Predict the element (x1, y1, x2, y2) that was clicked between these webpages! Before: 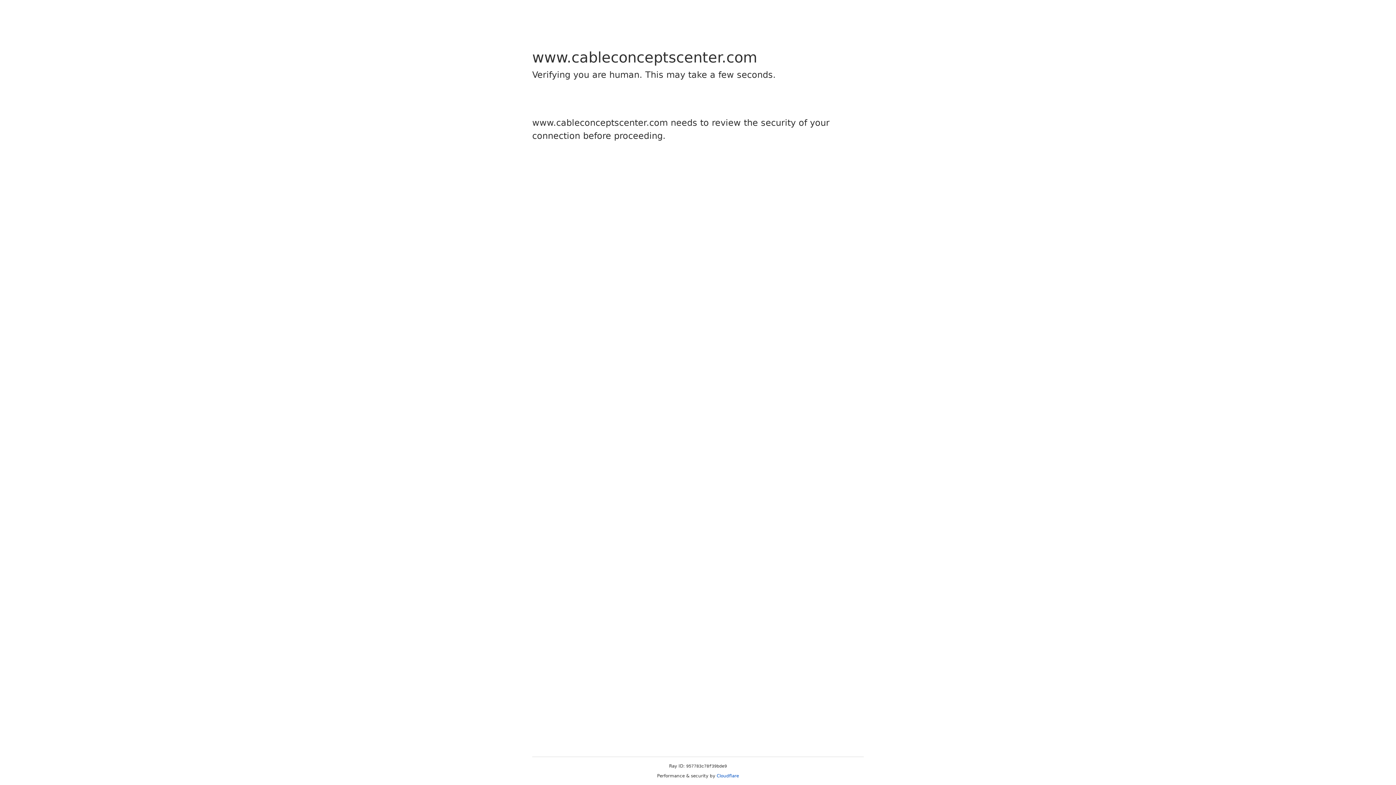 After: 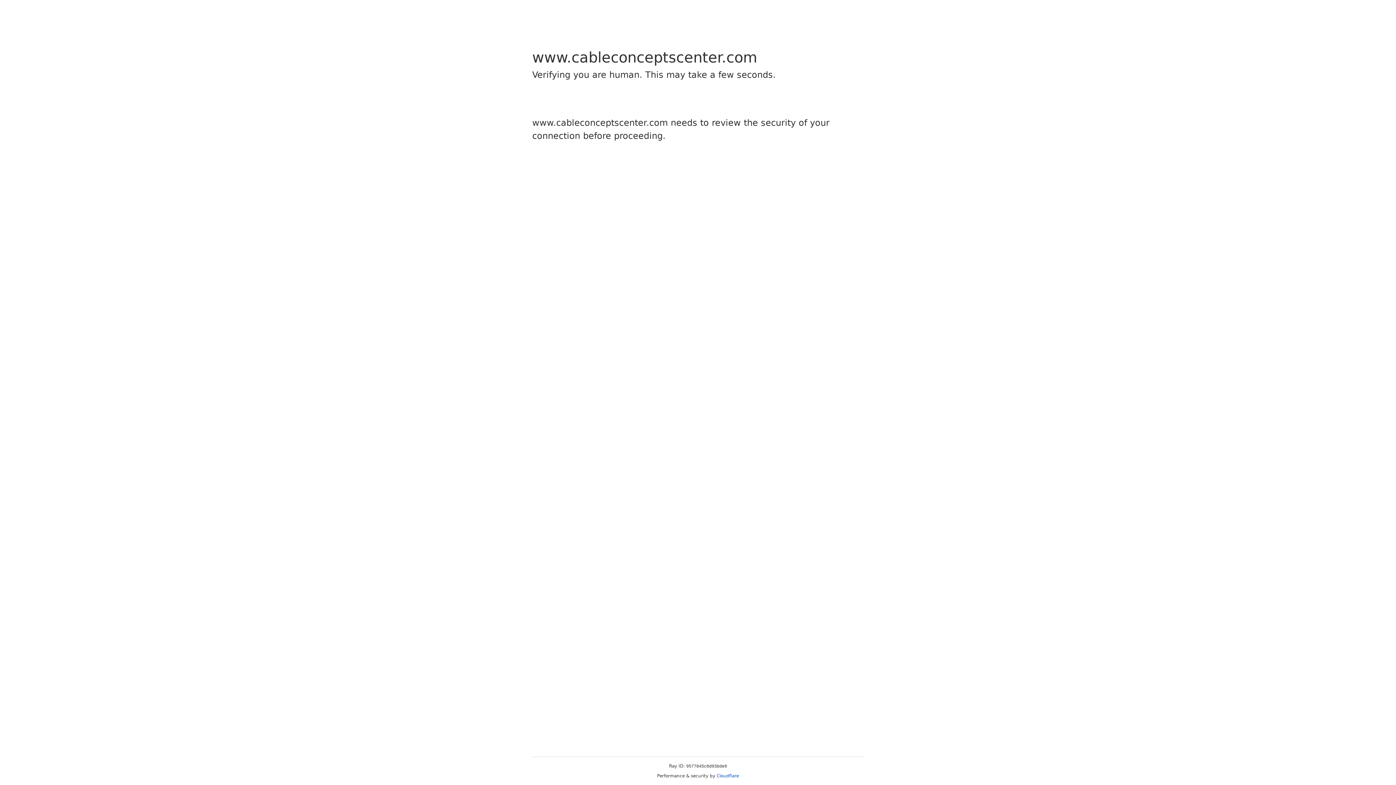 Action: label: Cloudflare bbox: (716, 773, 739, 778)